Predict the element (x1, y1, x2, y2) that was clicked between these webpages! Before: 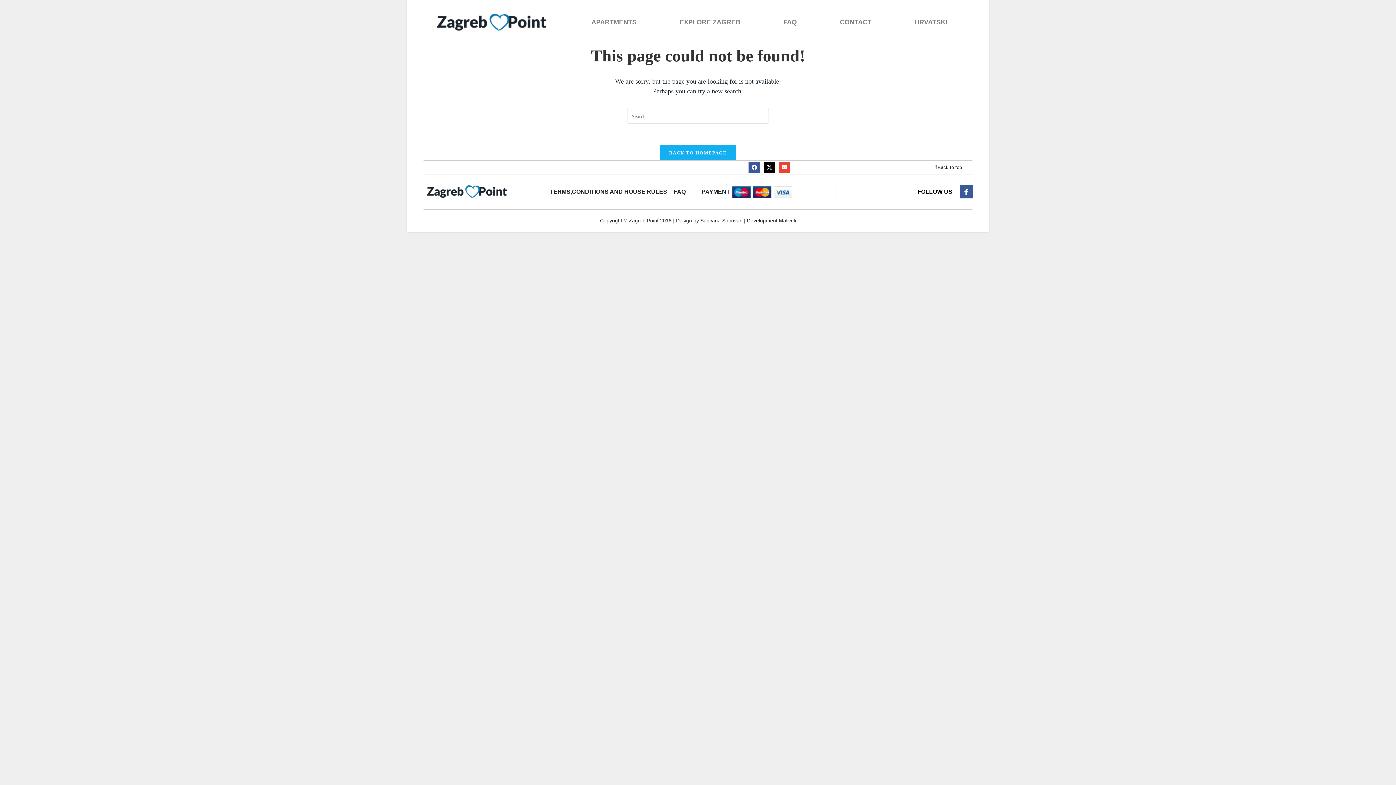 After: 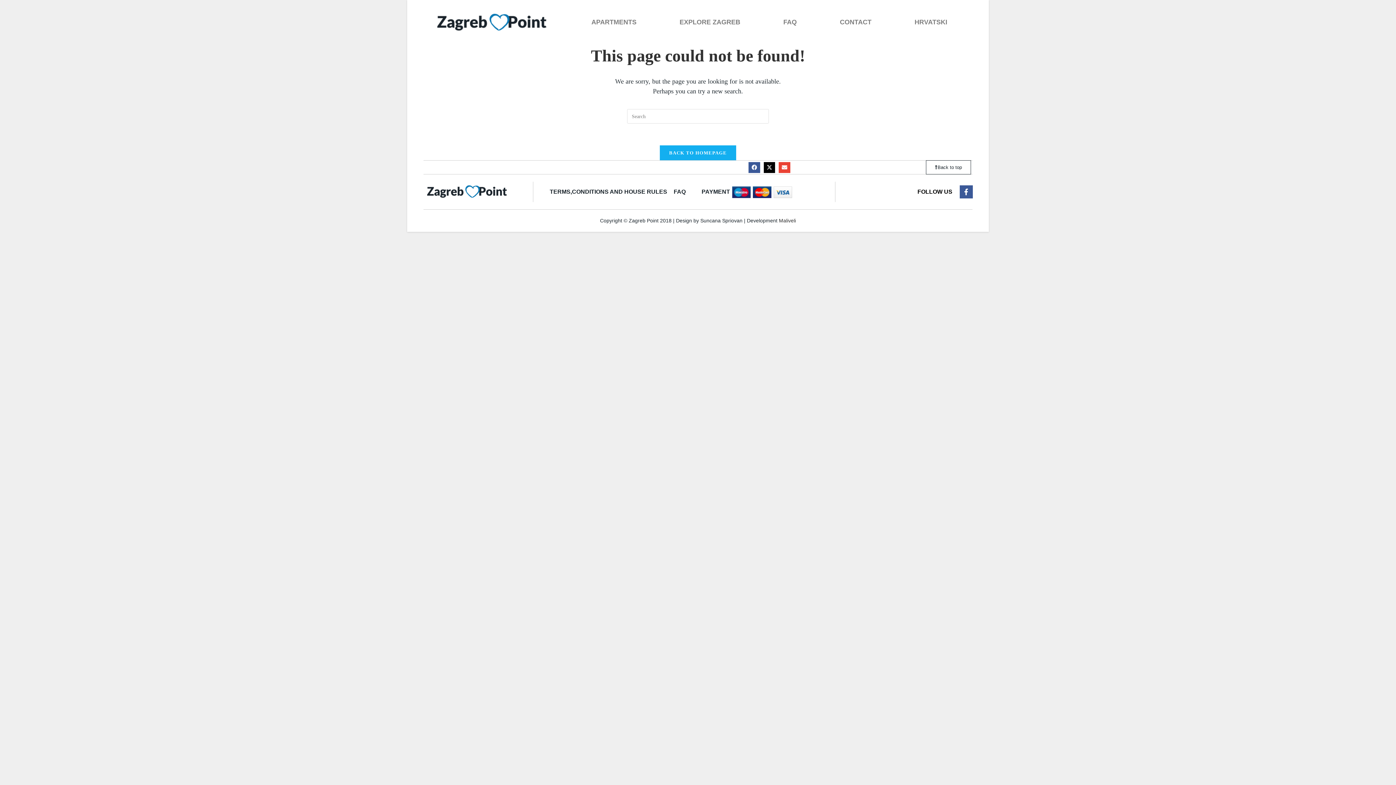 Action: bbox: (926, 160, 970, 174) label: Back to top